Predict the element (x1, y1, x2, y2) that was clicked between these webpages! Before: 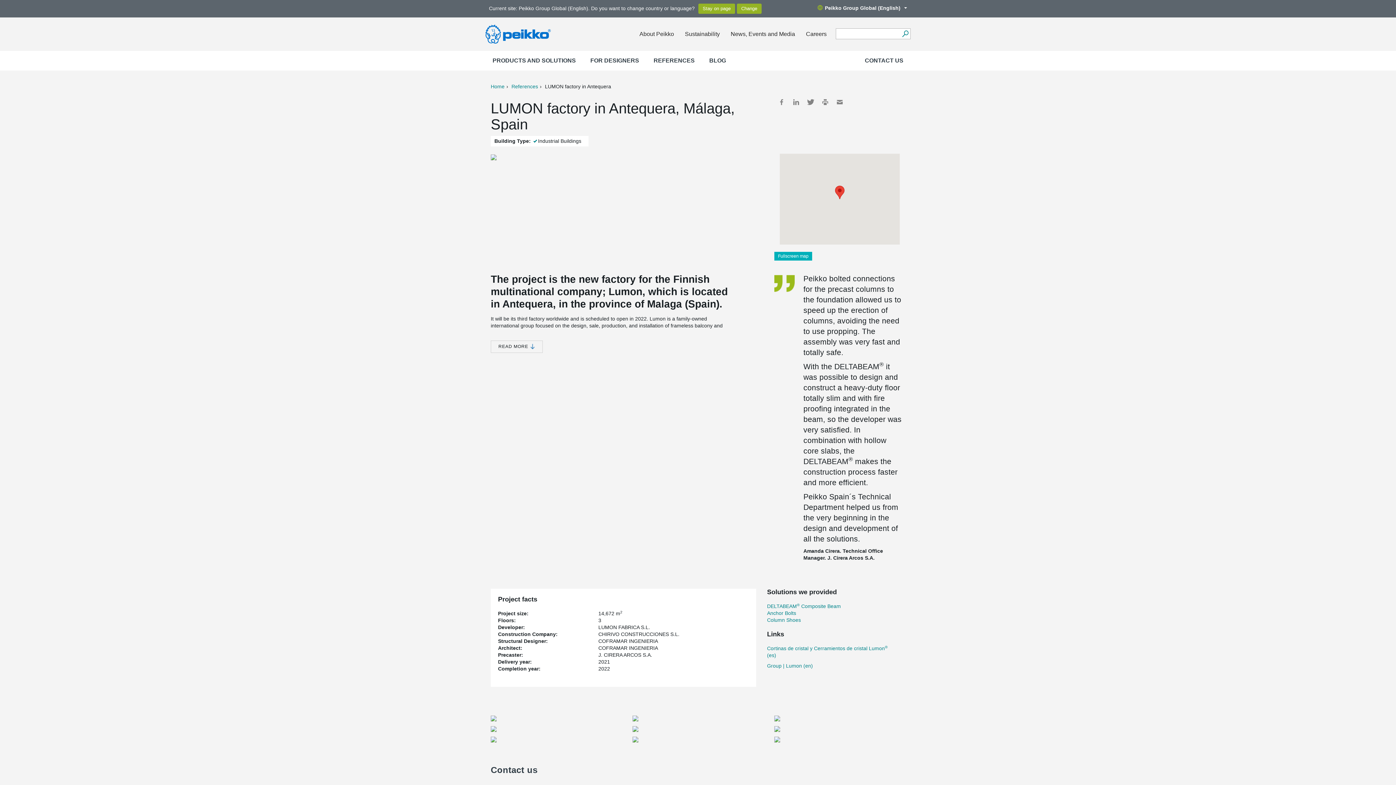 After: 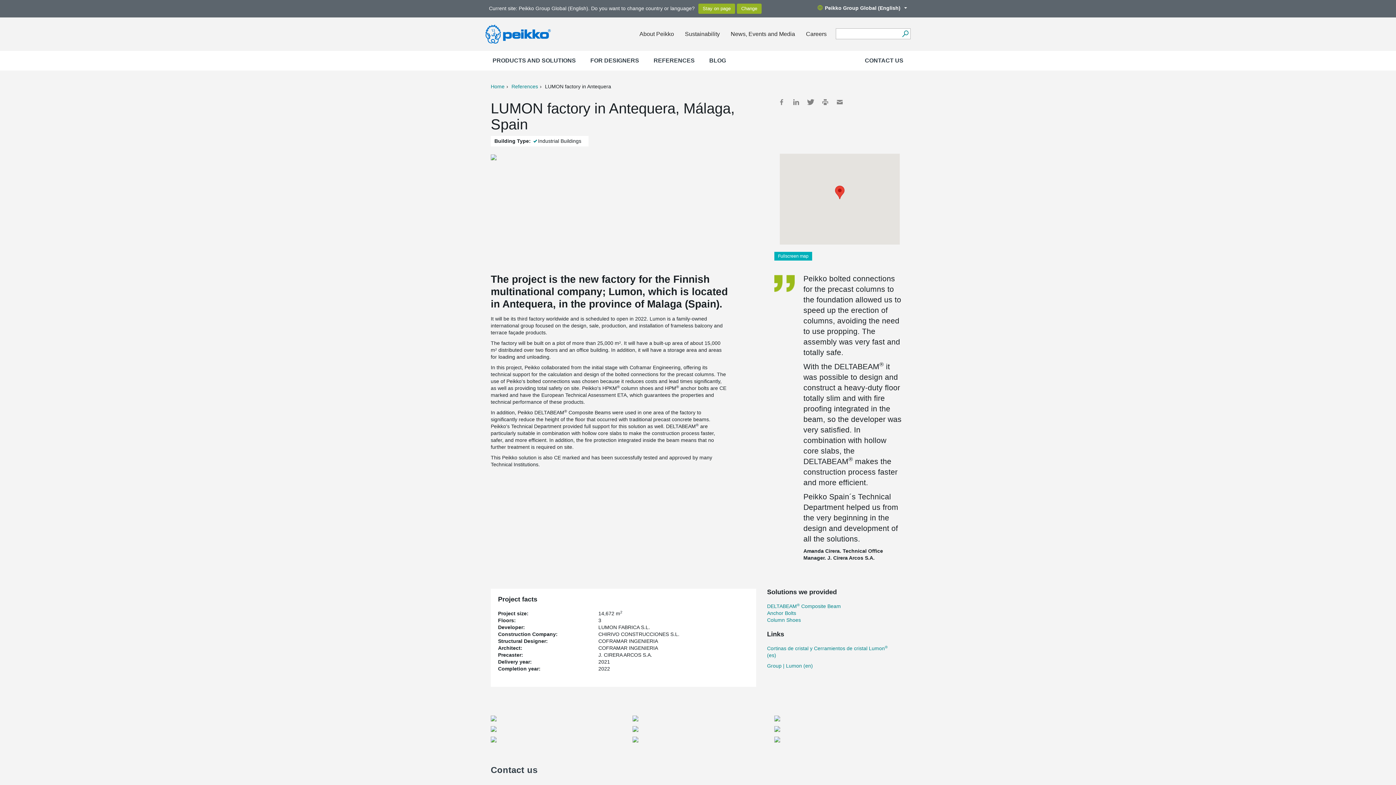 Action: bbox: (490, 340, 542, 353) label: READ MORE 